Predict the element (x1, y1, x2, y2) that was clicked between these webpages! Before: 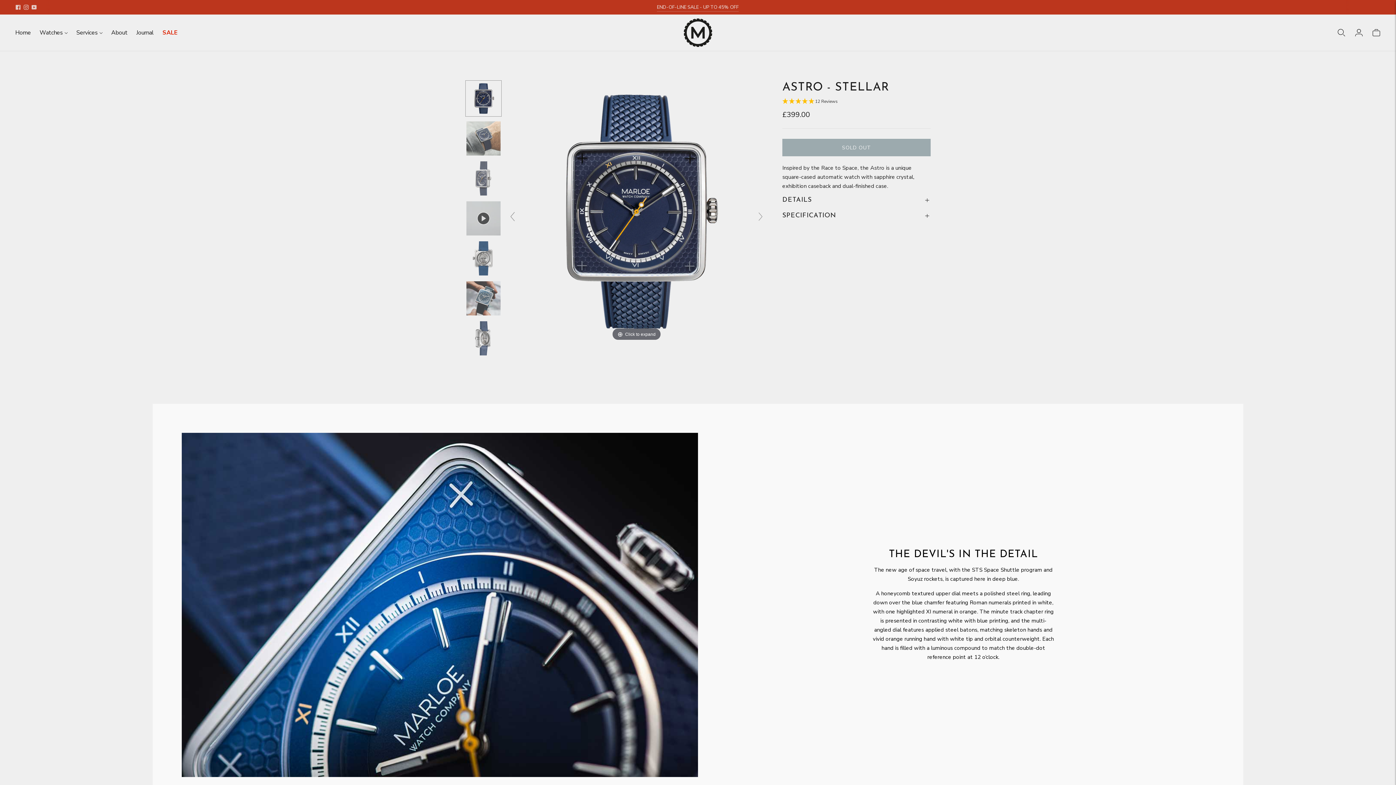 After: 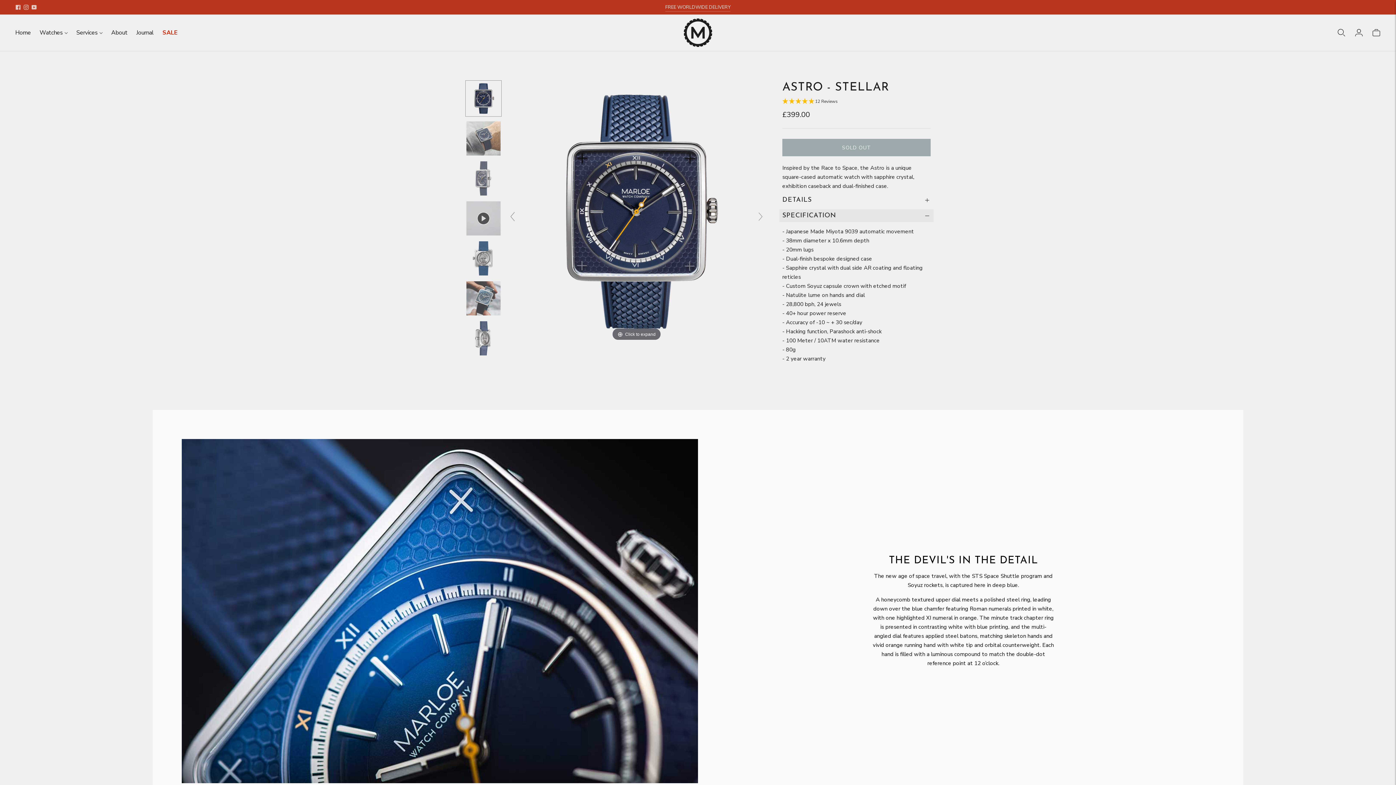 Action: label: SPECIFICATION bbox: (779, 209, 933, 222)